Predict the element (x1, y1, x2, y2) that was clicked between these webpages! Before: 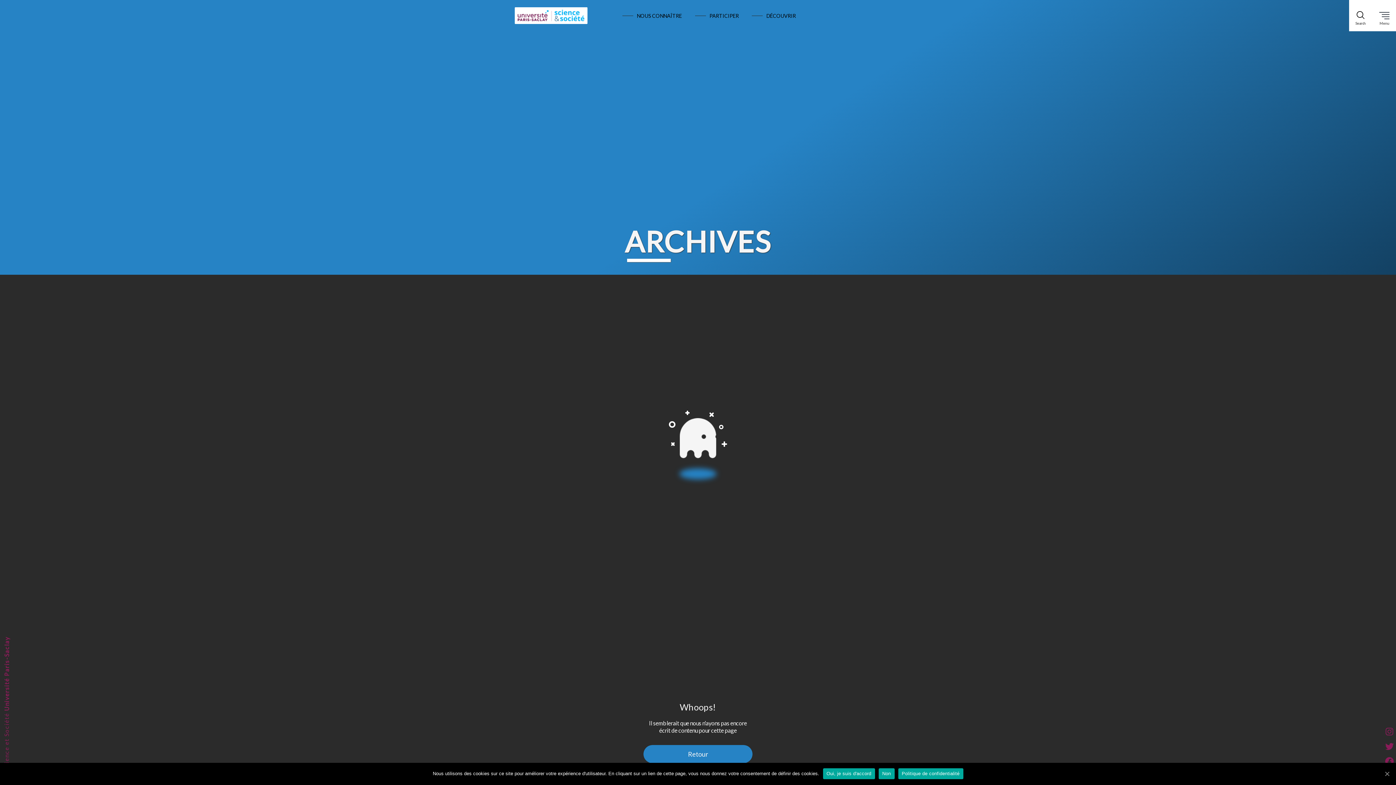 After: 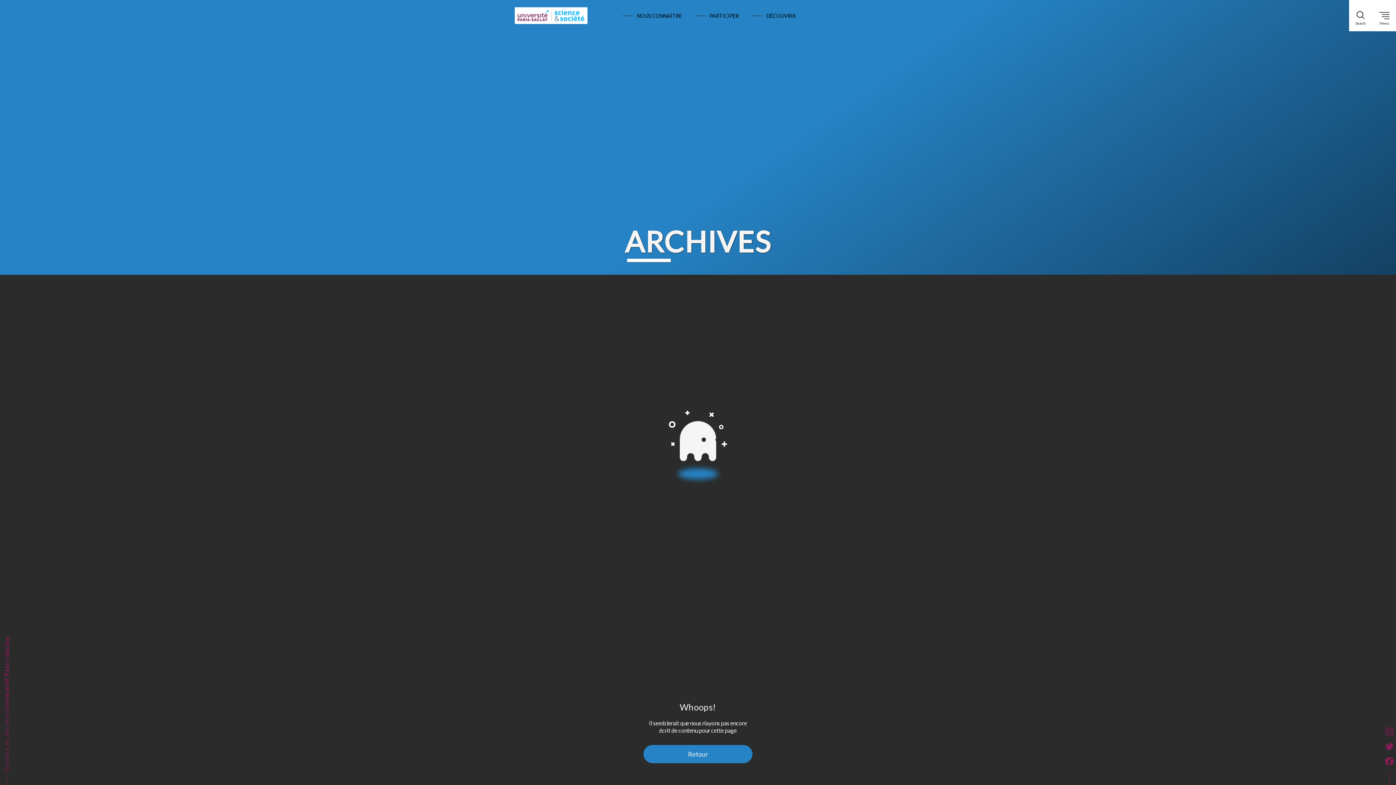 Action: label: Oui, je suis d'accord bbox: (1383, 770, 1390, 777)